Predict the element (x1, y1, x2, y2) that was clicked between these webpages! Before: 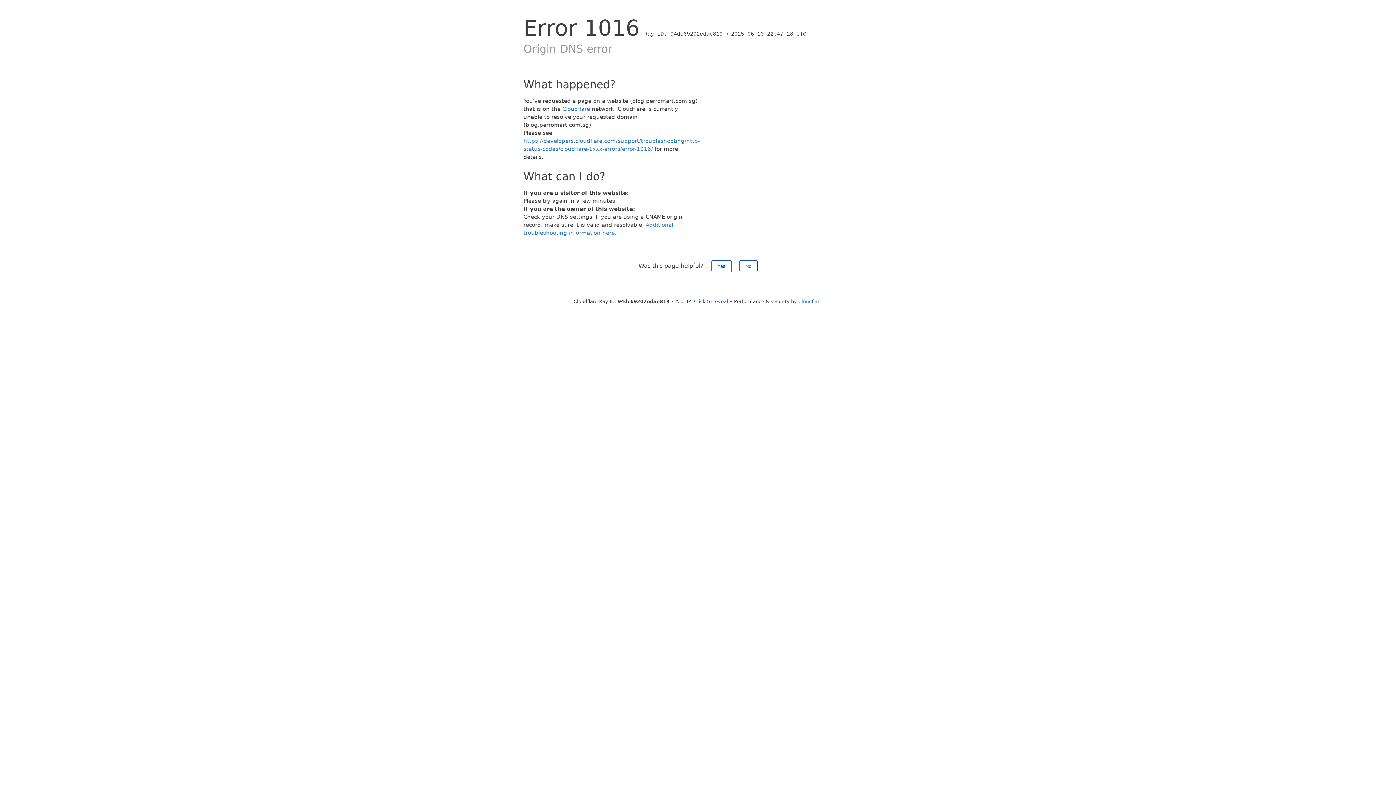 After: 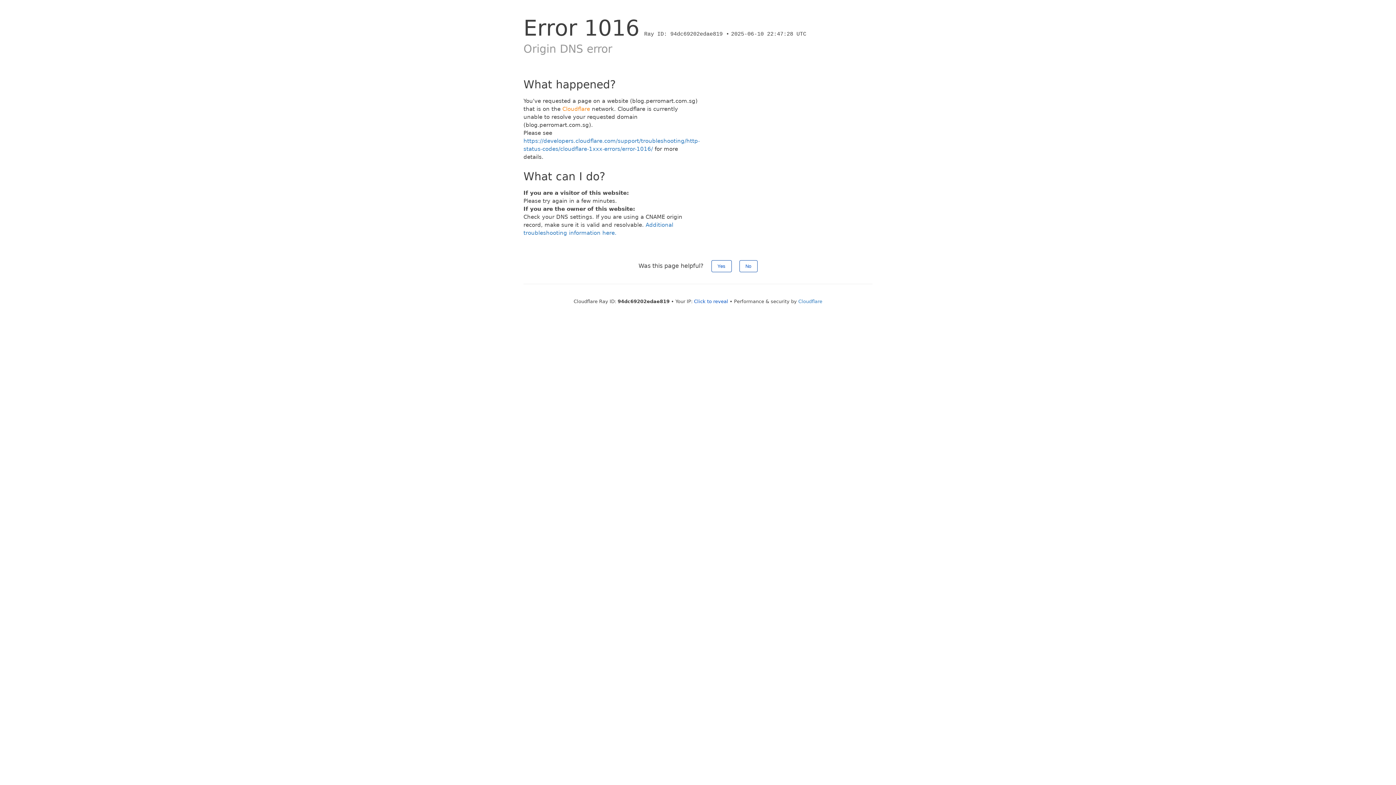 Action: label: Cloudflare bbox: (562, 105, 590, 112)